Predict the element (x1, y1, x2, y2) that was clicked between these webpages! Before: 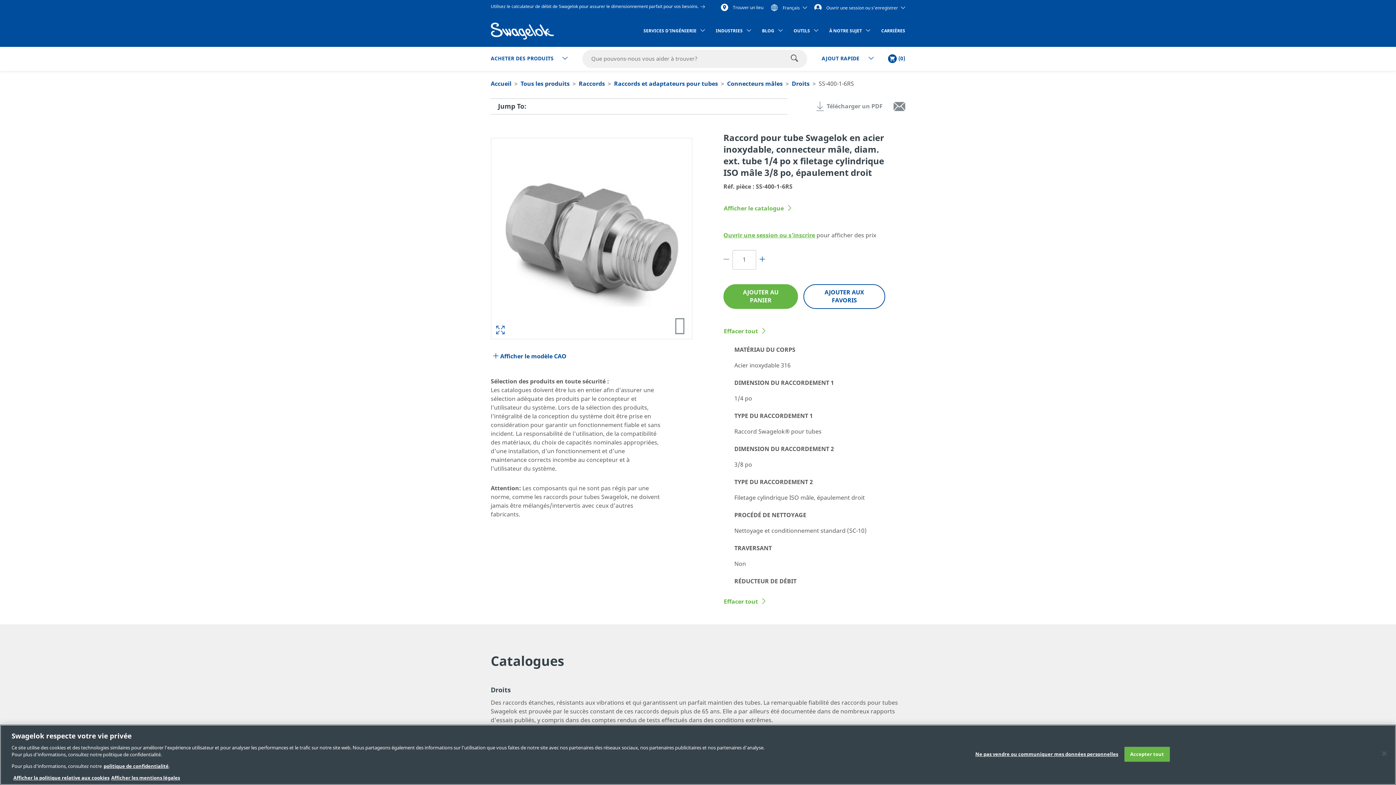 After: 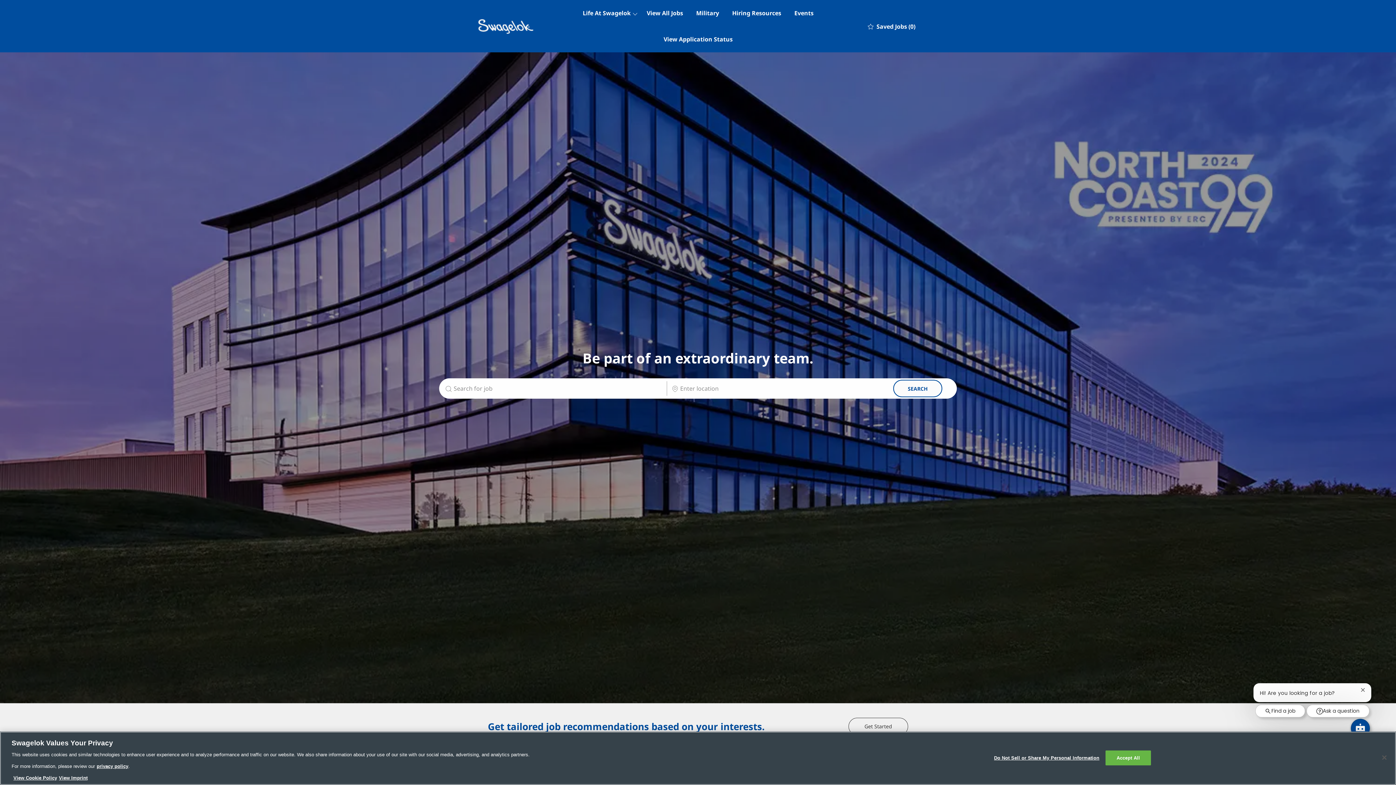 Action: bbox: (881, 27, 905, 41) label: CARRIÈRES